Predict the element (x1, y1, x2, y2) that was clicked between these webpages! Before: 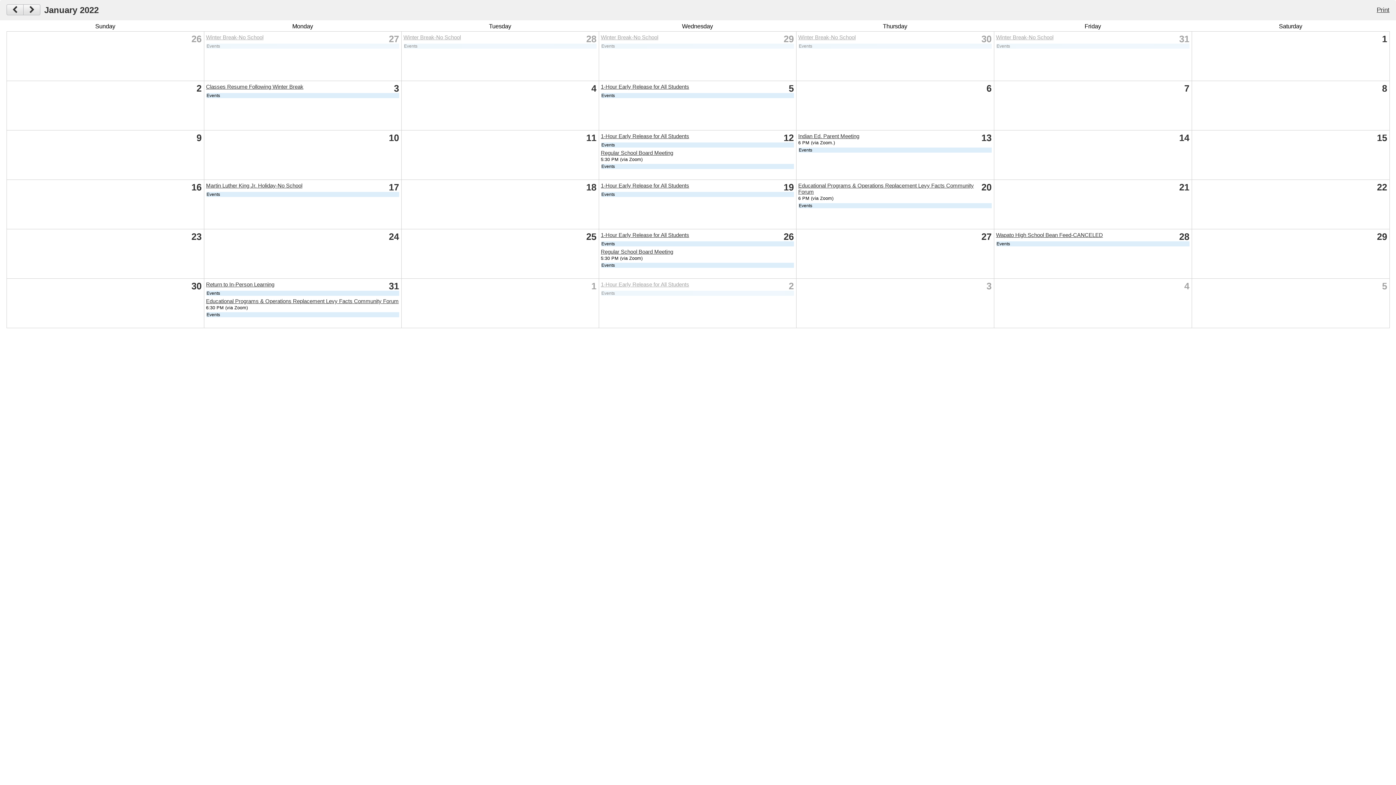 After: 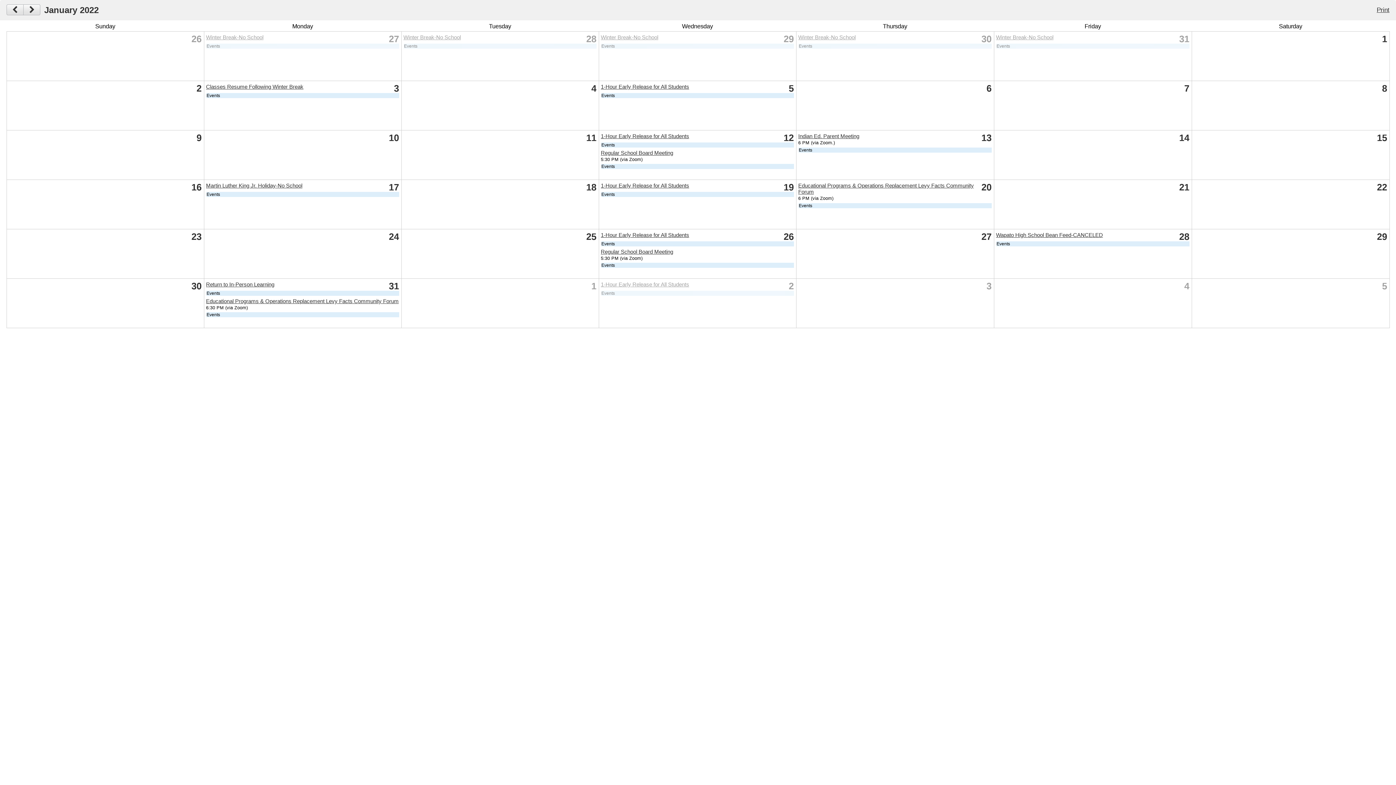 Action: bbox: (601, 232, 689, 238) label: 1-Hour Early Release for All Students